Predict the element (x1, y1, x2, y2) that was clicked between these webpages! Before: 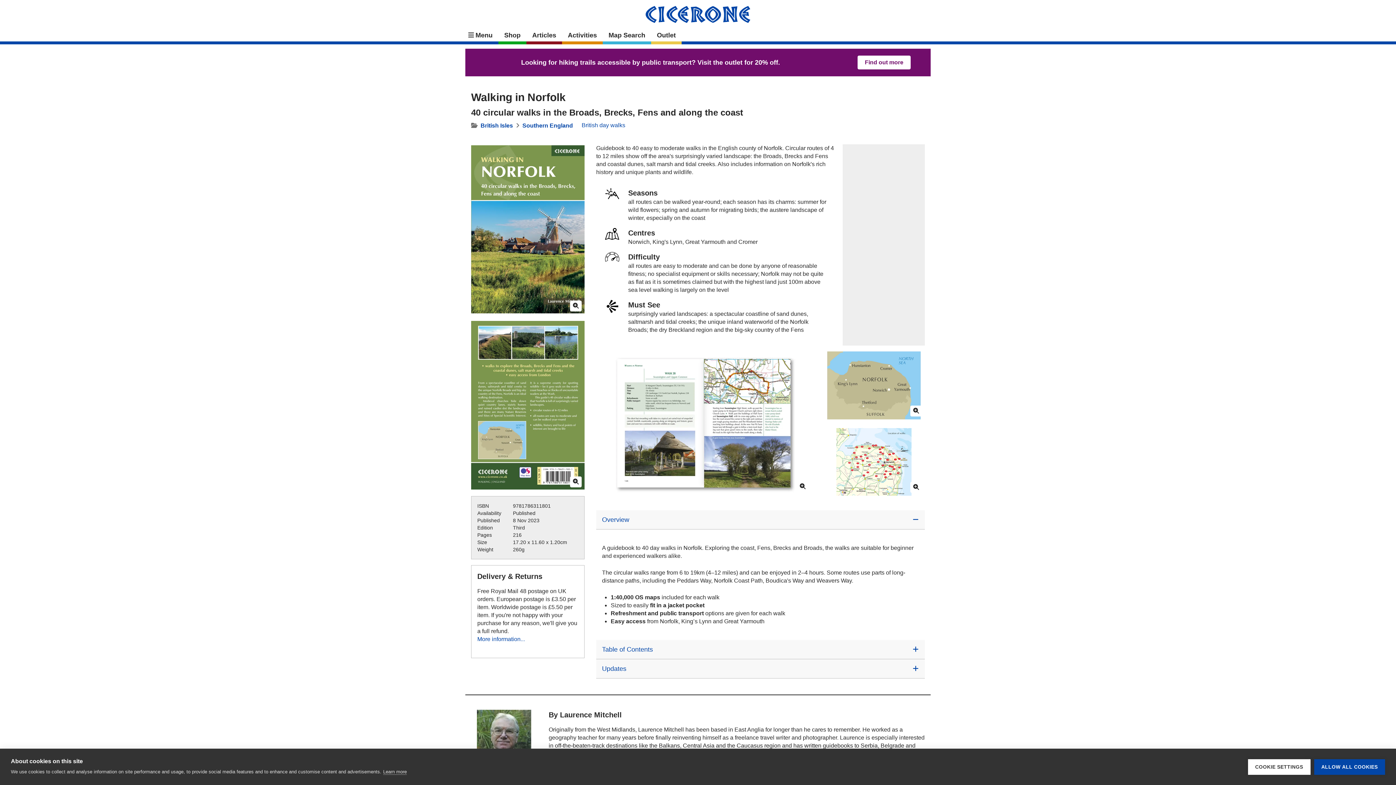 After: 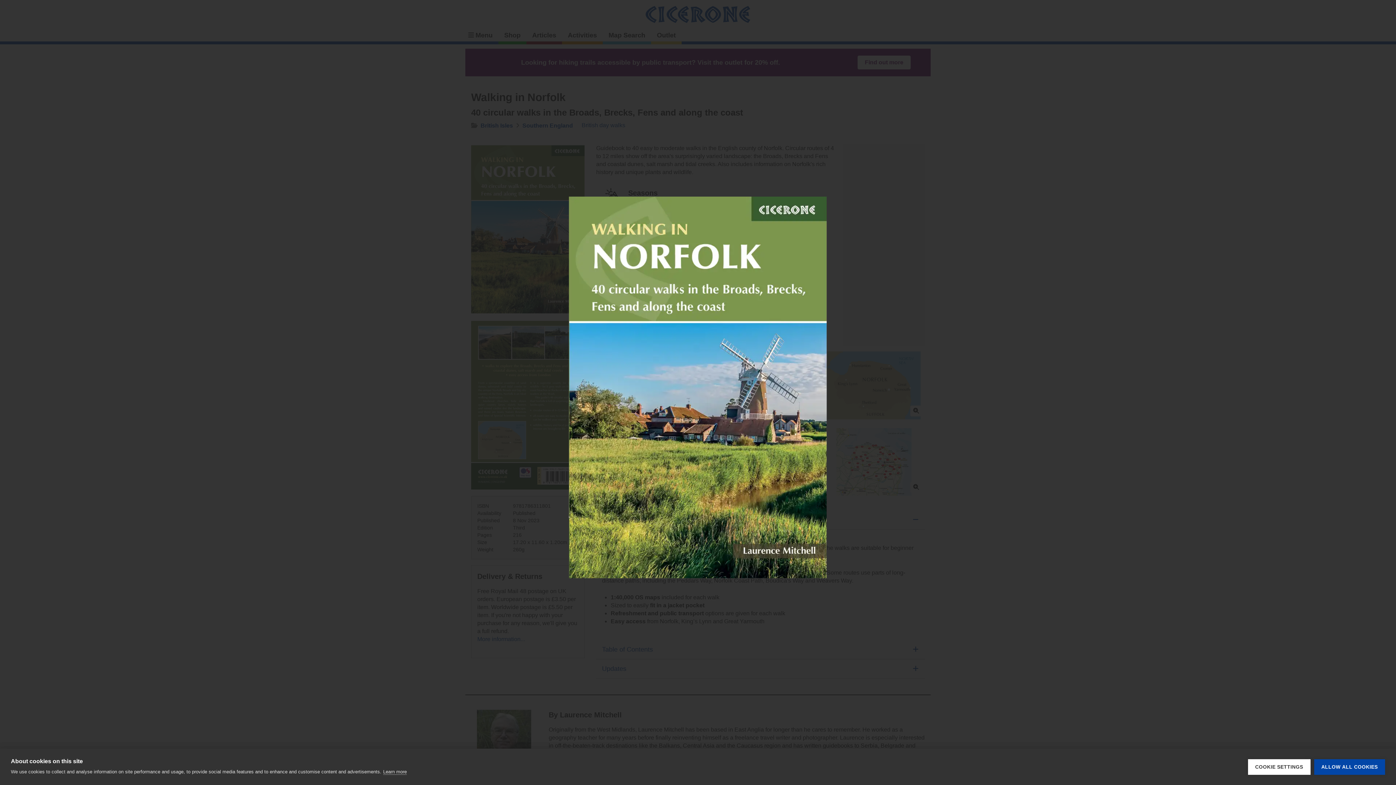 Action: bbox: (471, 144, 584, 314)